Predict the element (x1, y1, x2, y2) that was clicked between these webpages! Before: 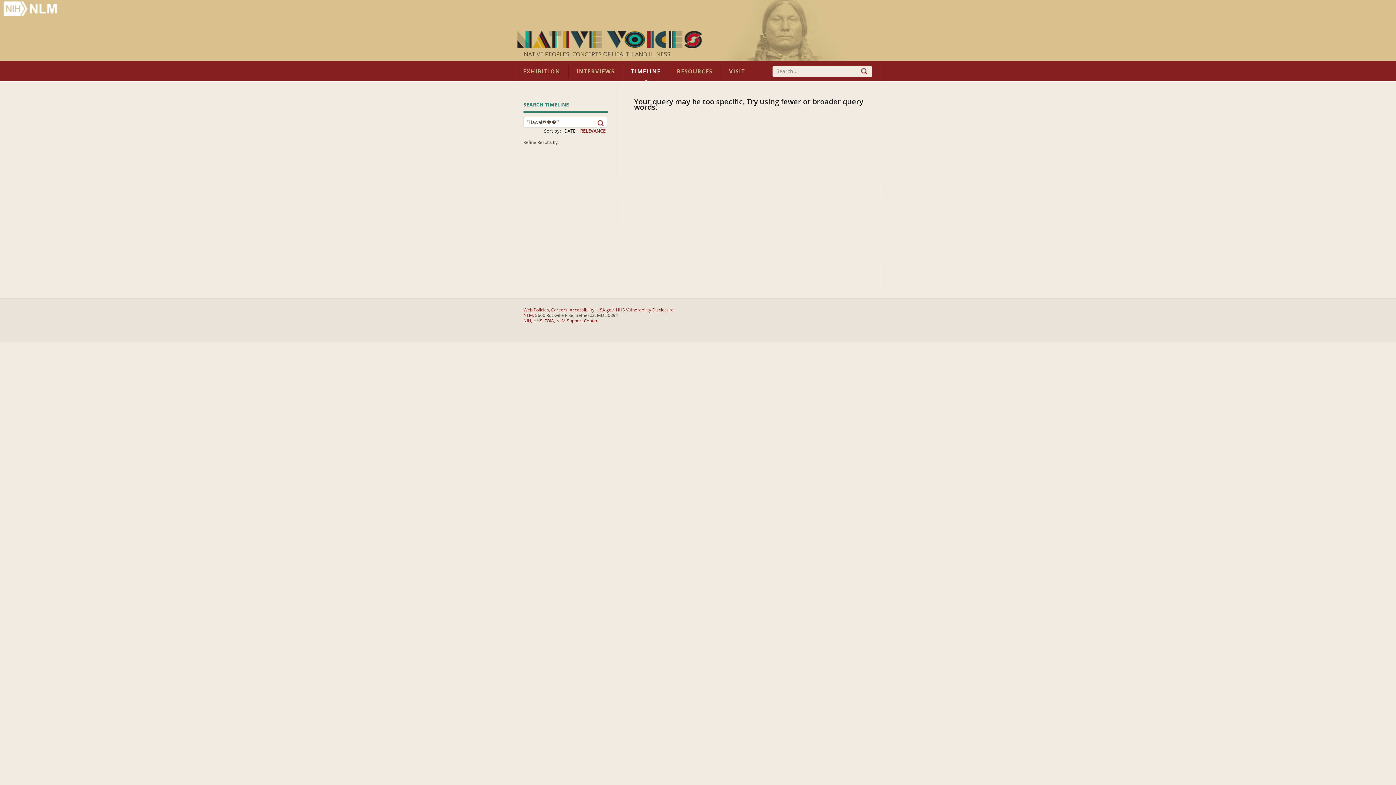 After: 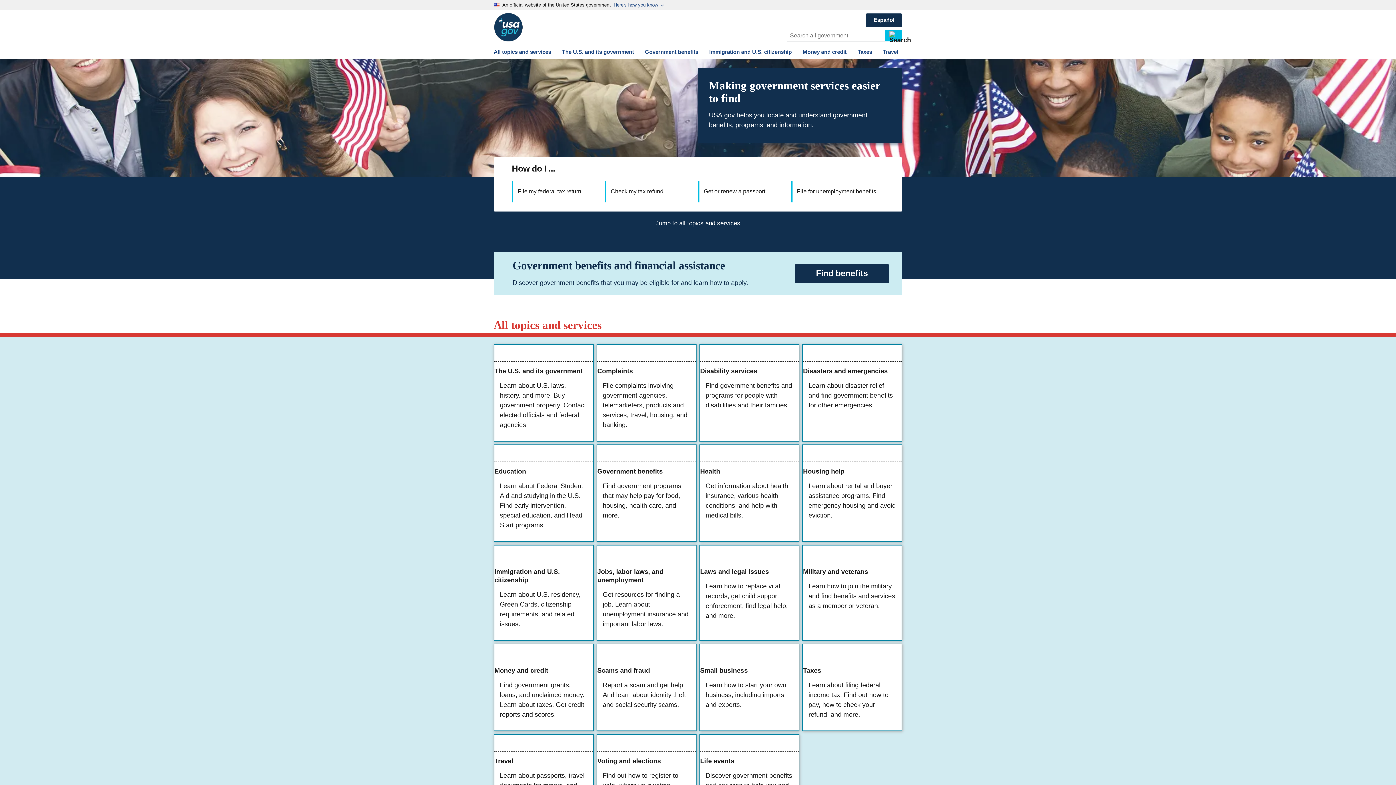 Action: bbox: (596, 307, 613, 312) label: USA.gov